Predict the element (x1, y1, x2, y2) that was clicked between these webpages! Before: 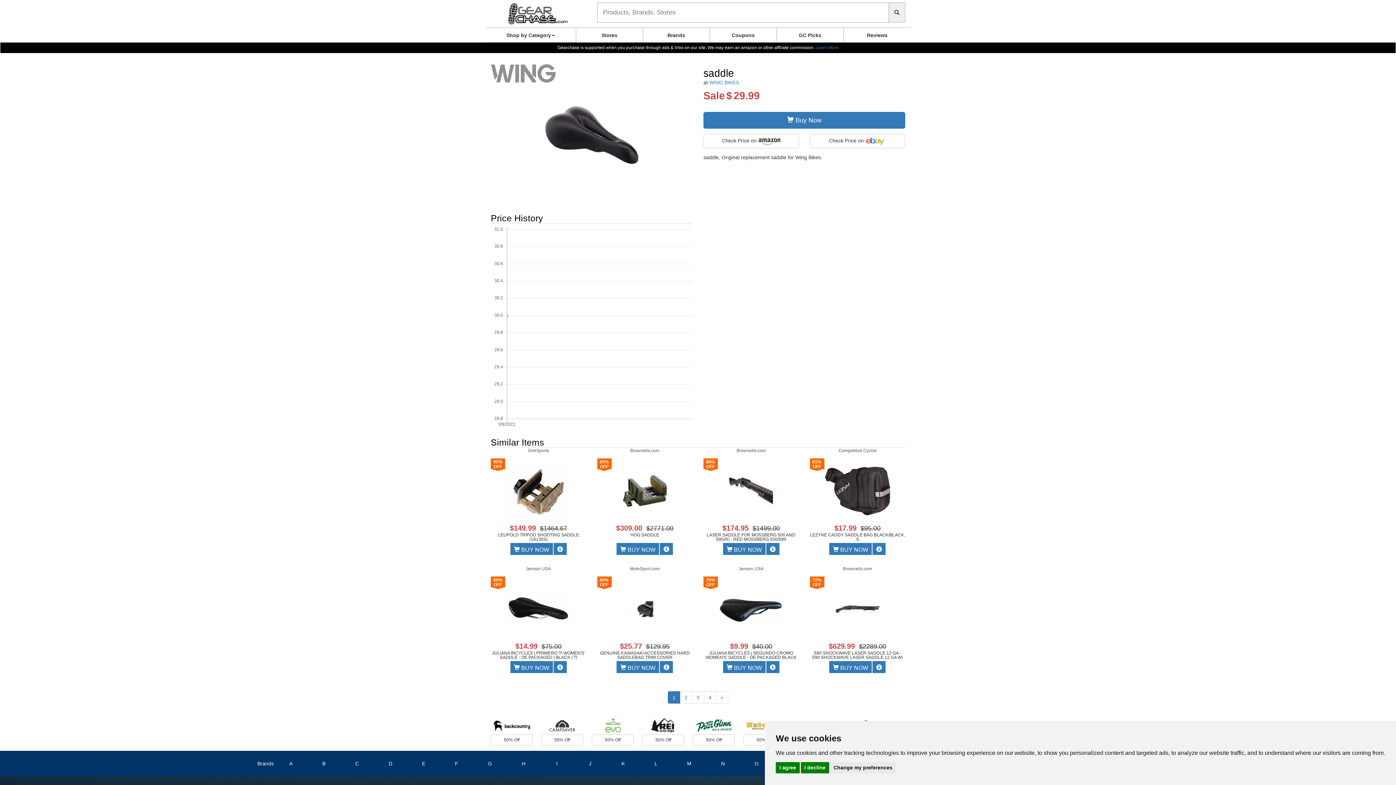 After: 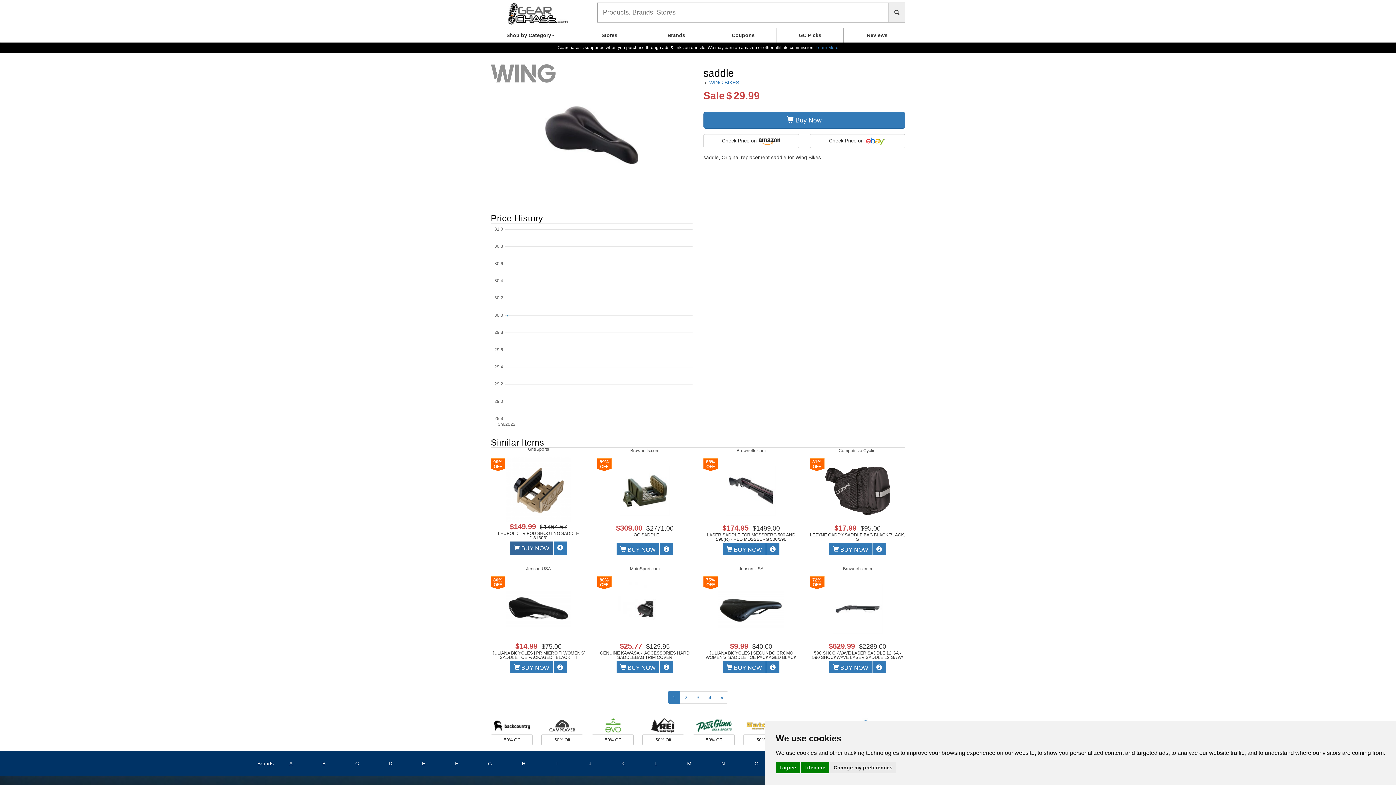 Action: label:  BUY NOW bbox: (510, 543, 553, 556)